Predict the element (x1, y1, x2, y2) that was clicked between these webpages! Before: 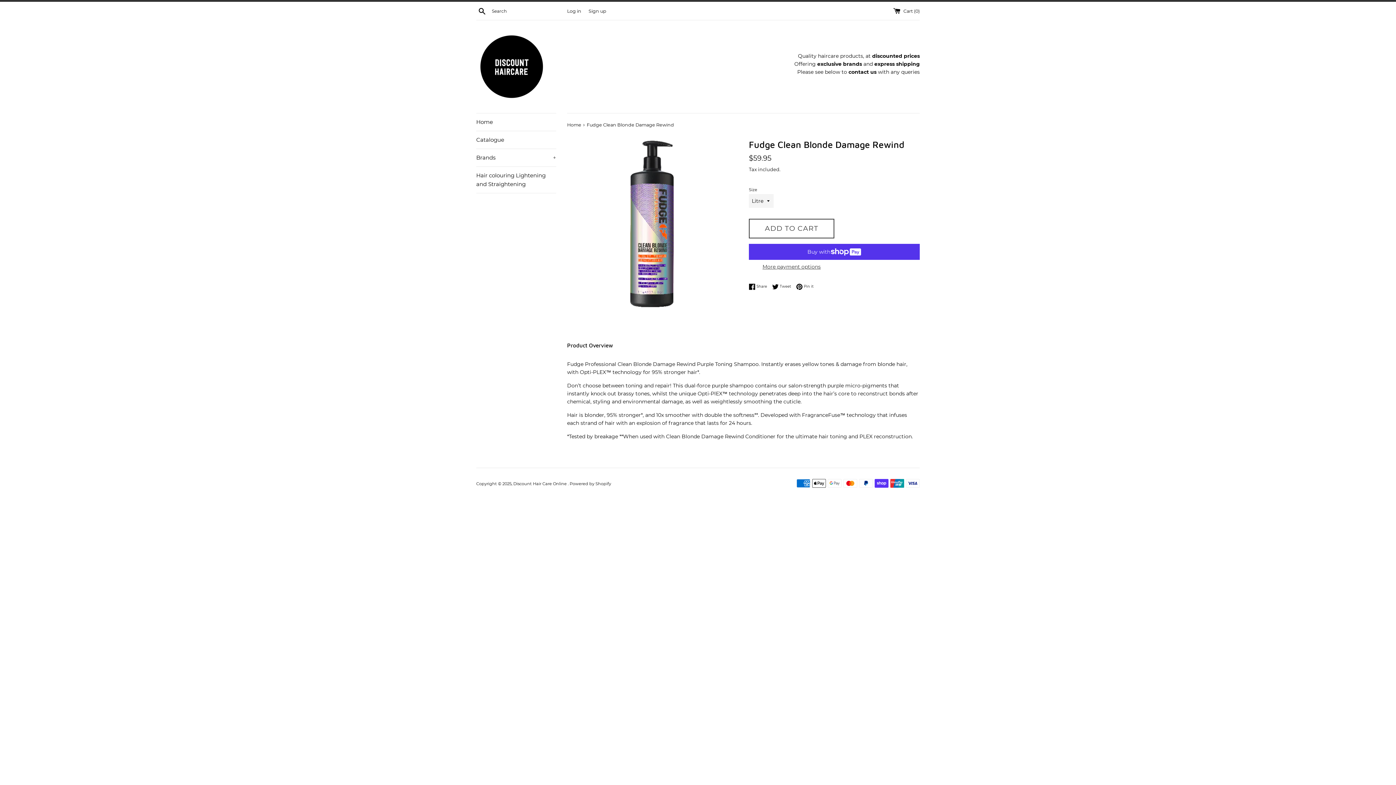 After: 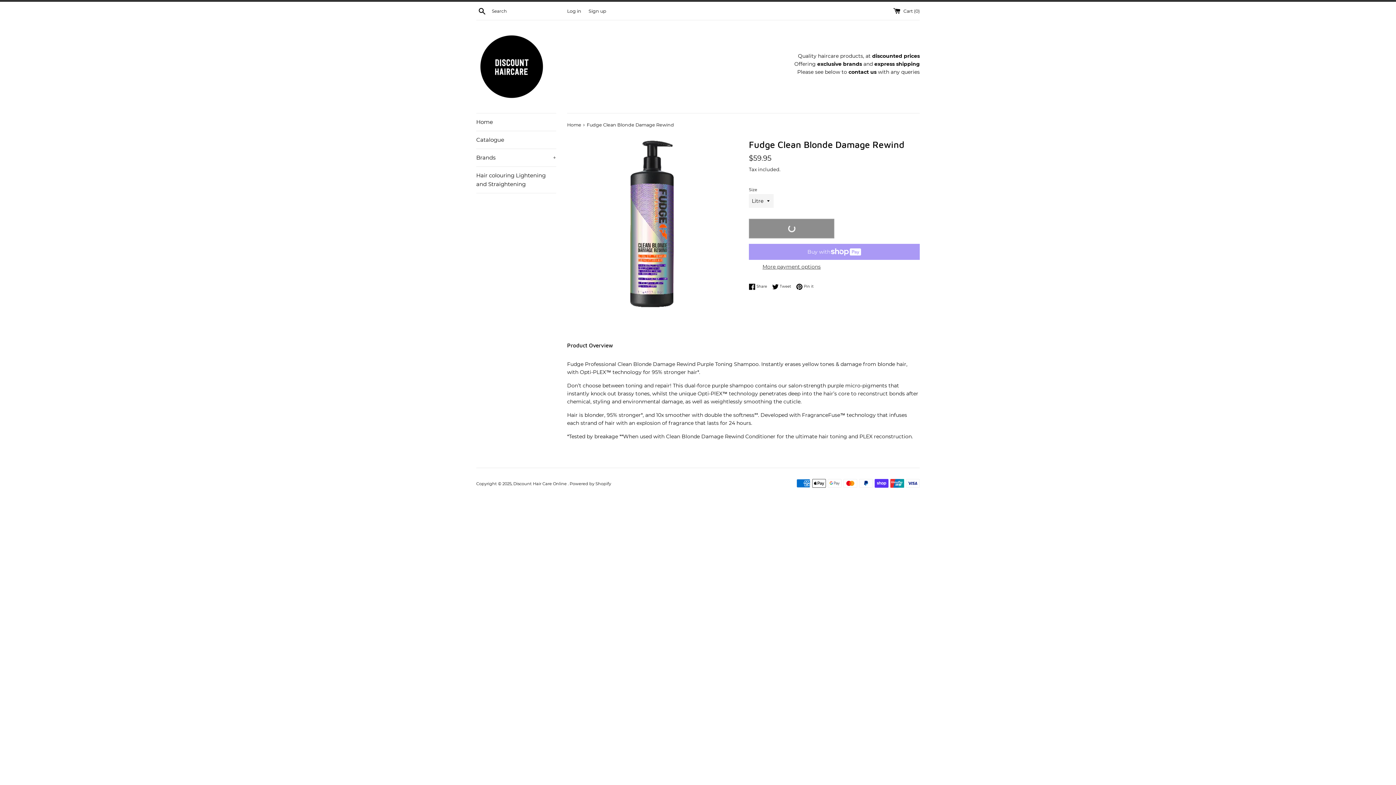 Action: label: ADD TO CART bbox: (749, 219, 834, 238)